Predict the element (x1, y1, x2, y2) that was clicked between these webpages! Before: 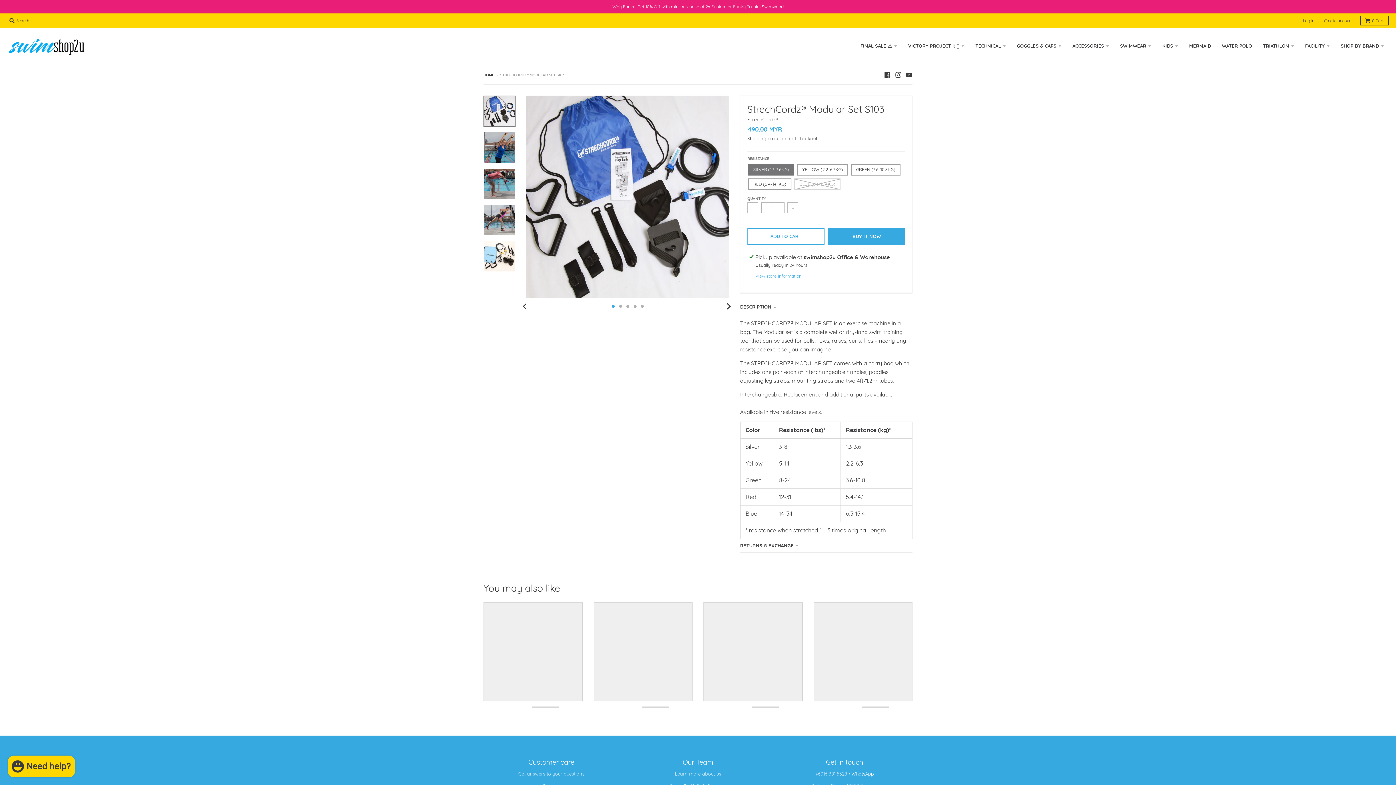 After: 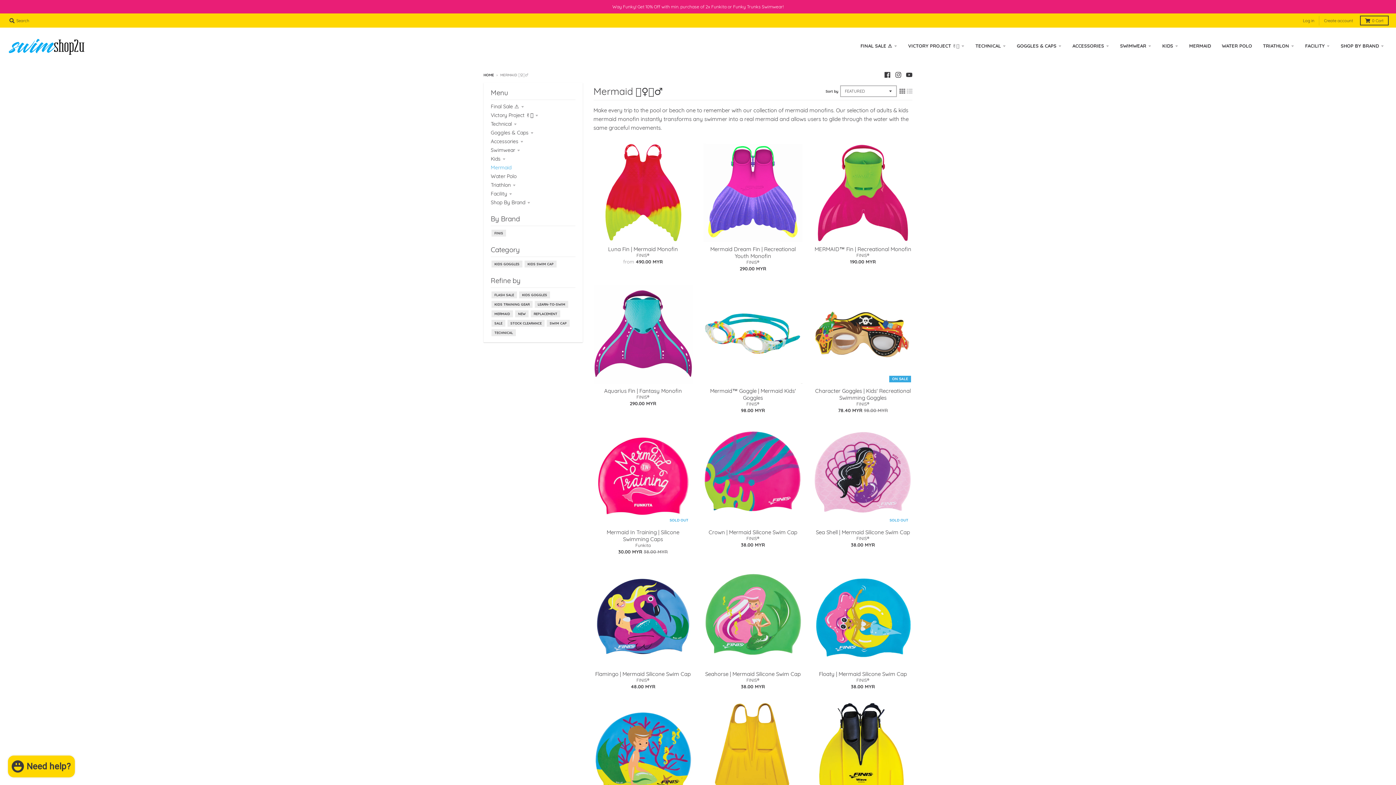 Action: label: MERMAID bbox: (1184, 39, 1216, 52)